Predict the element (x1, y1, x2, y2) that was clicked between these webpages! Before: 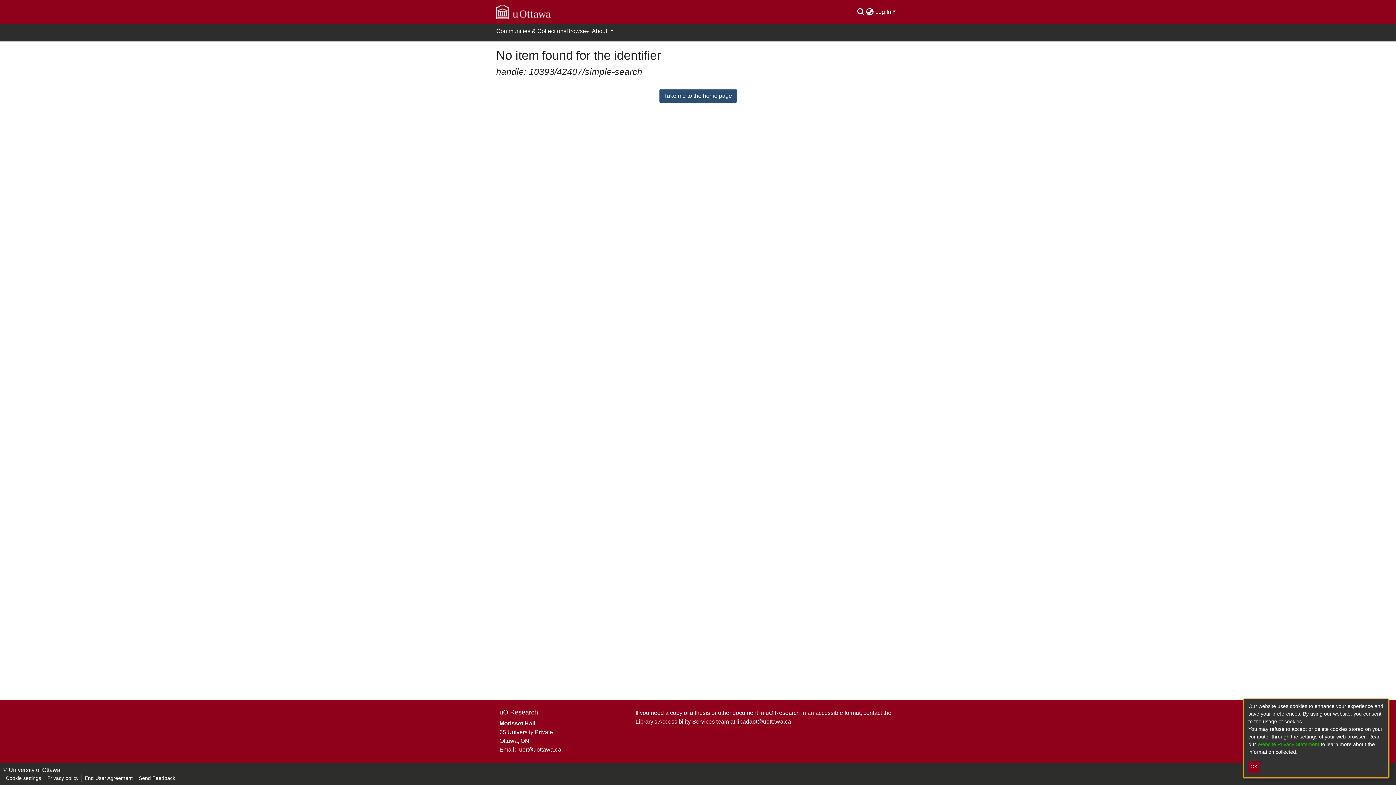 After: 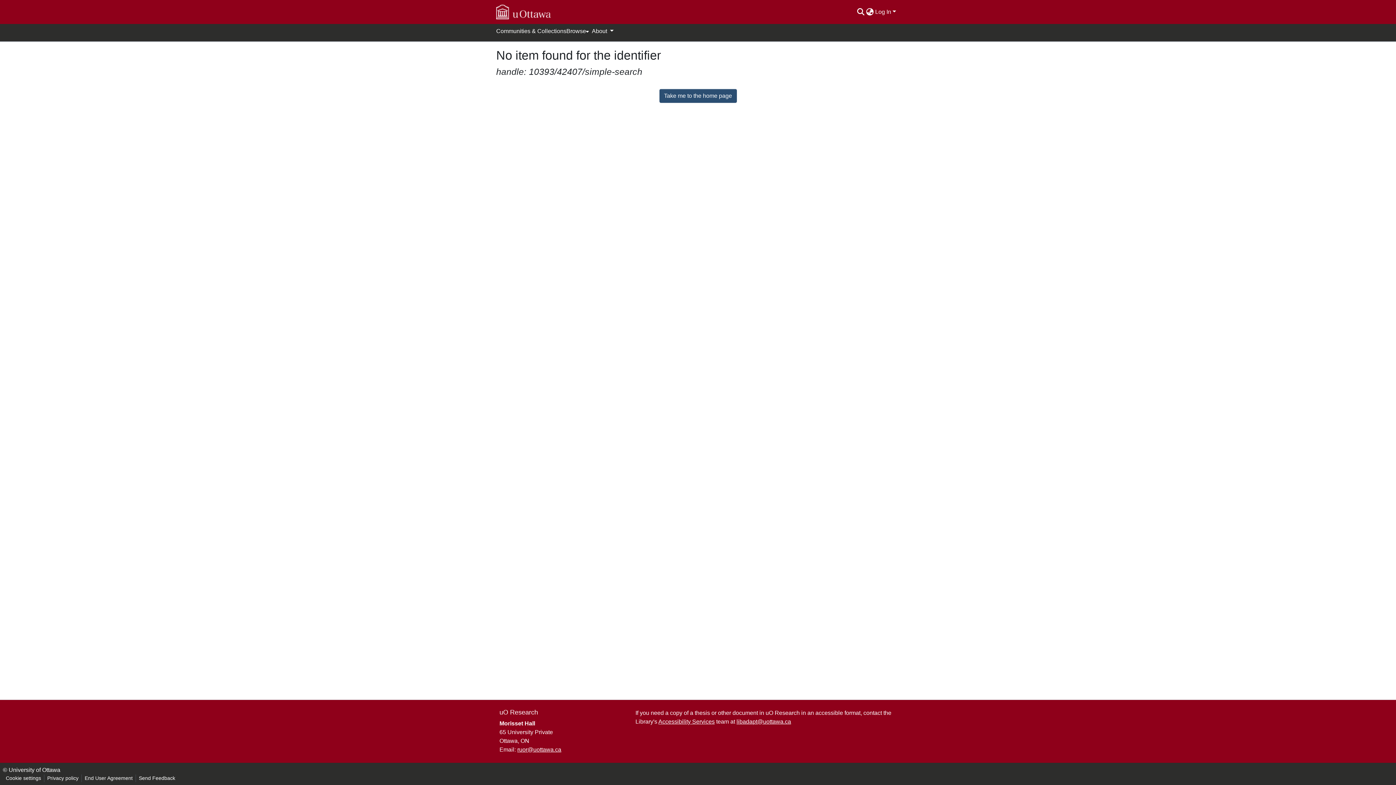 Action: bbox: (1248, 761, 1260, 773) label: OK